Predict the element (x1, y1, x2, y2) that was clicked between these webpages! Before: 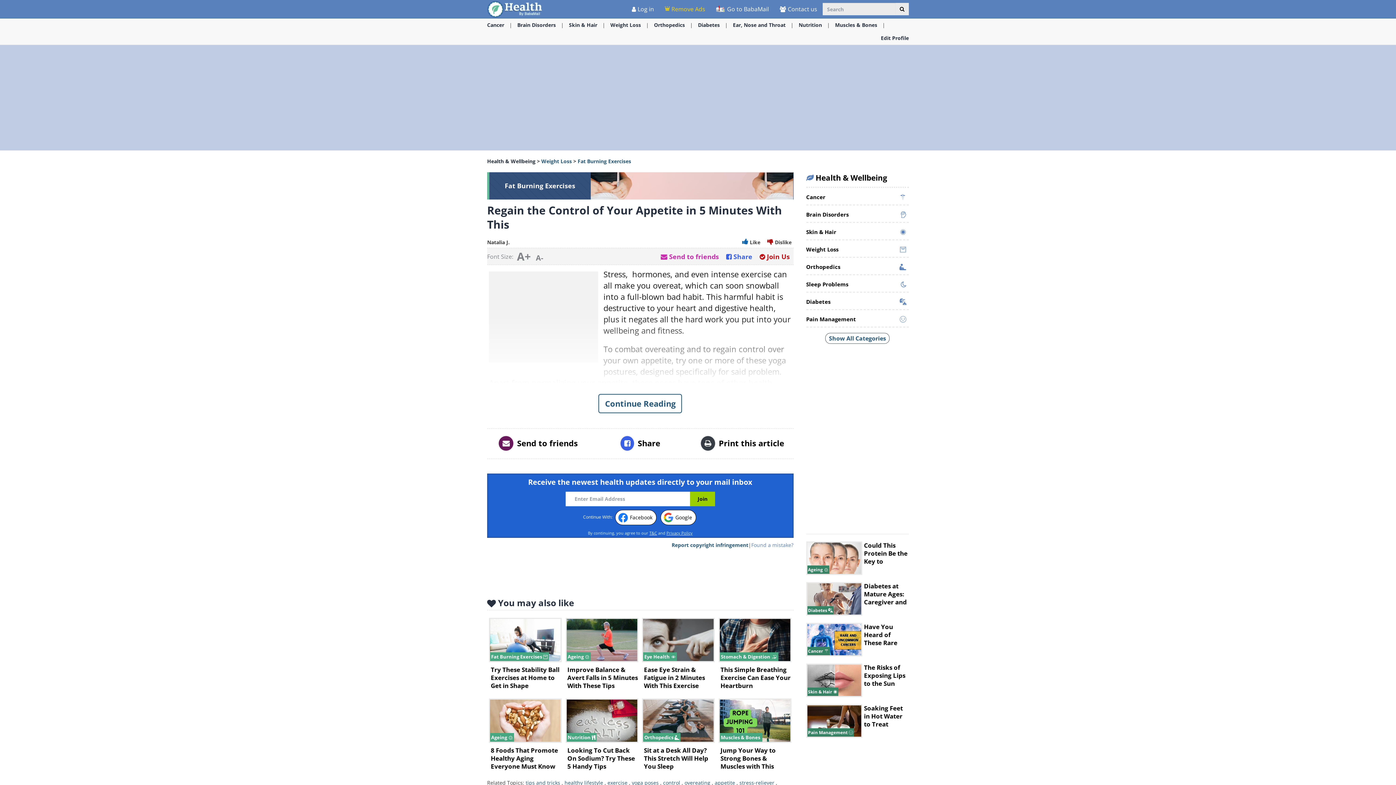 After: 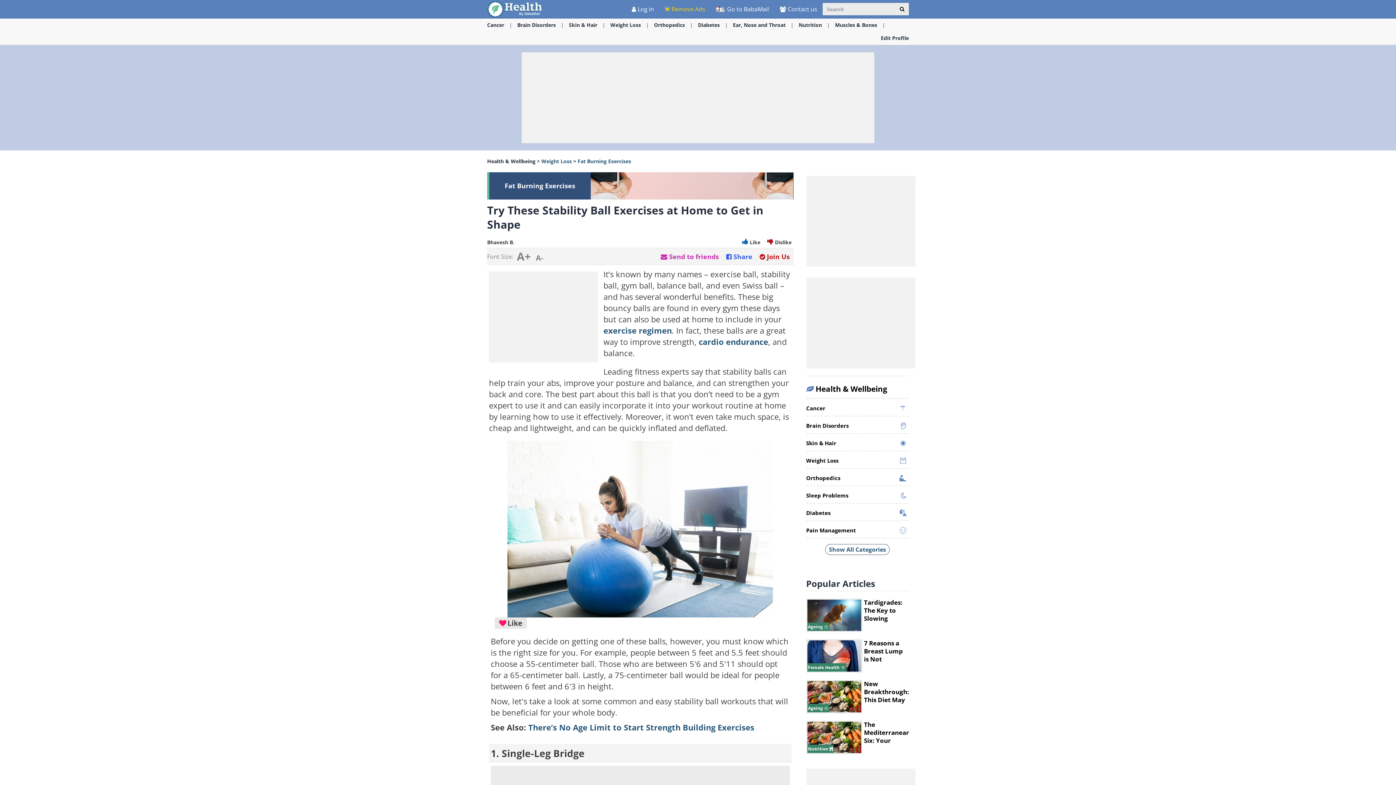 Action: bbox: (489, 618, 562, 691) label: Fat Burning Exercises 
Try These Stability Ball Exercises at Home to Get in Shape